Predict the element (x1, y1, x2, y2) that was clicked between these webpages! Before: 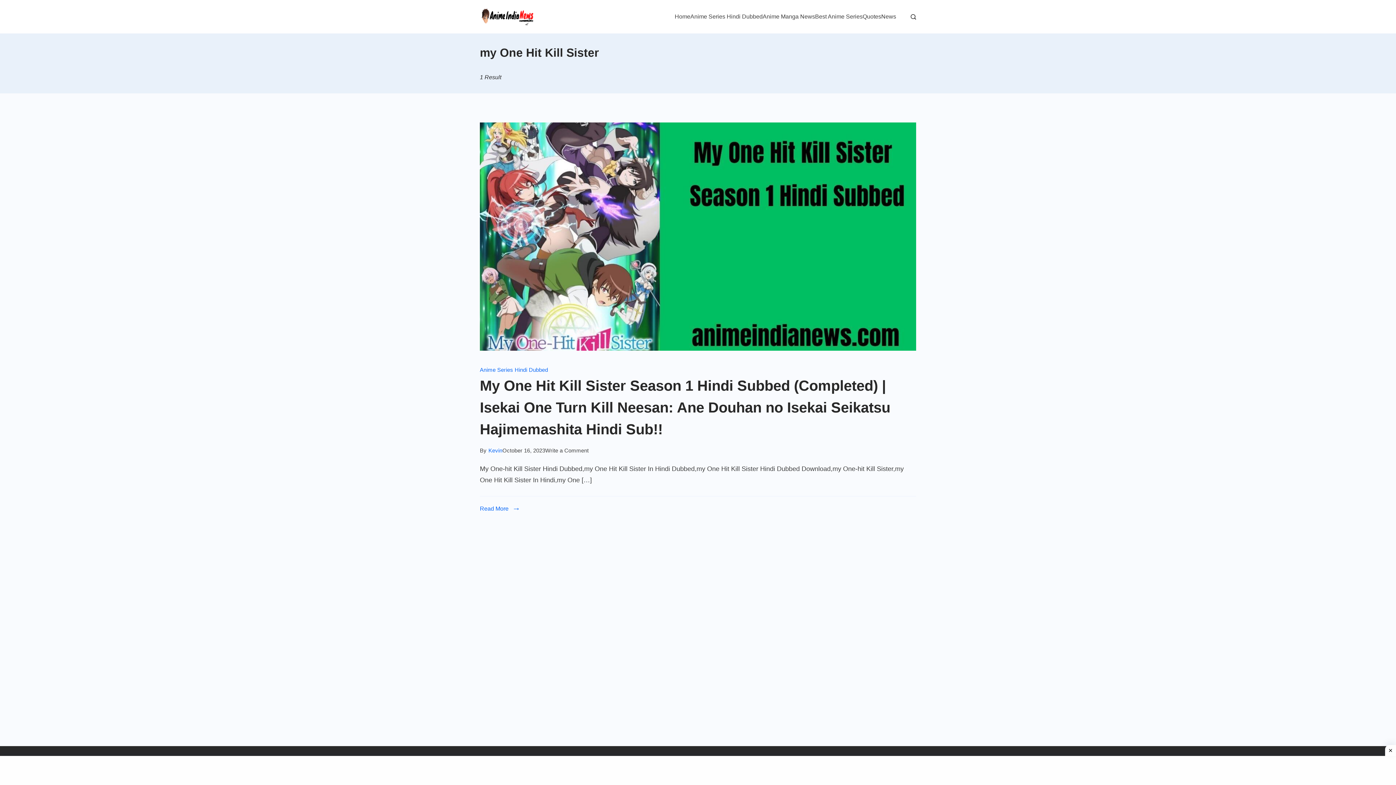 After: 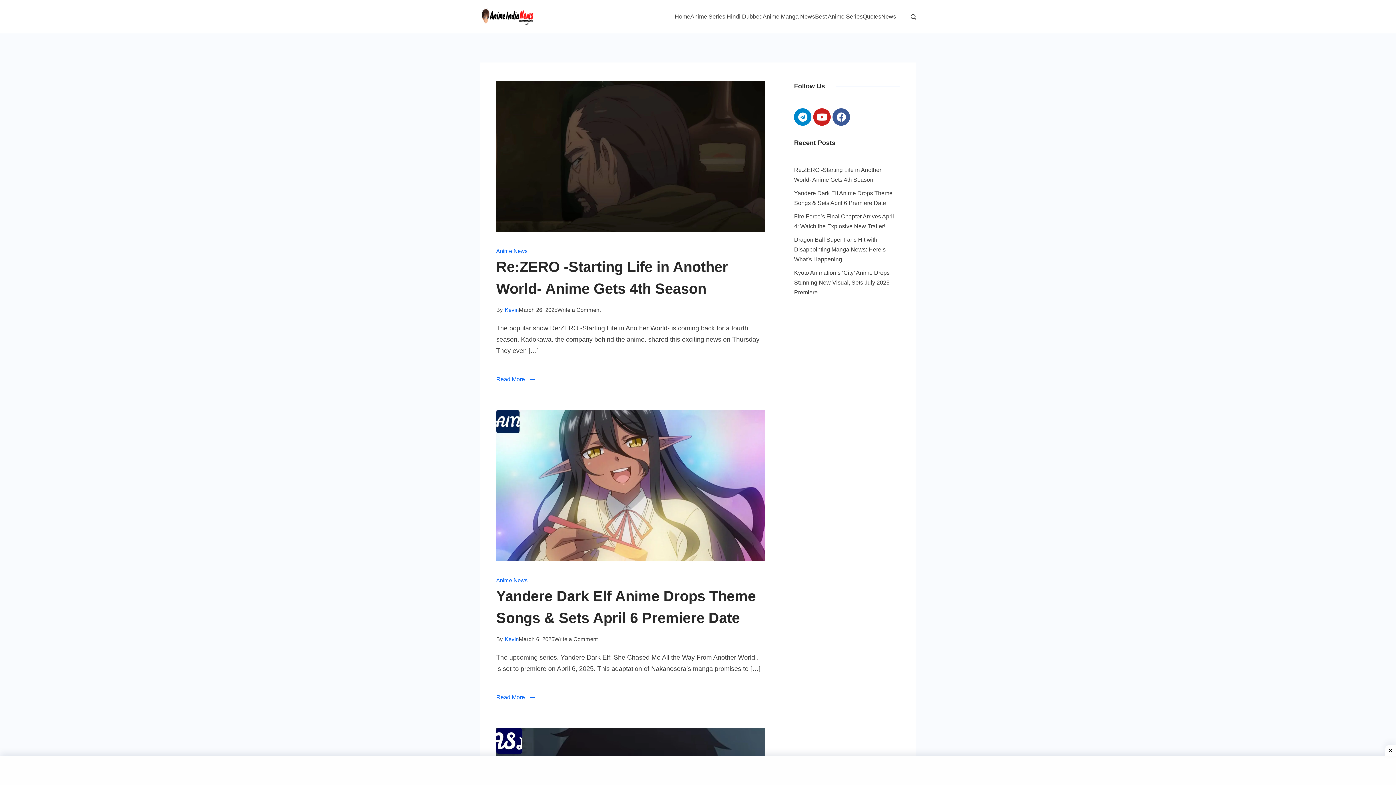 Action: label: Home bbox: (674, 5, 690, 27)